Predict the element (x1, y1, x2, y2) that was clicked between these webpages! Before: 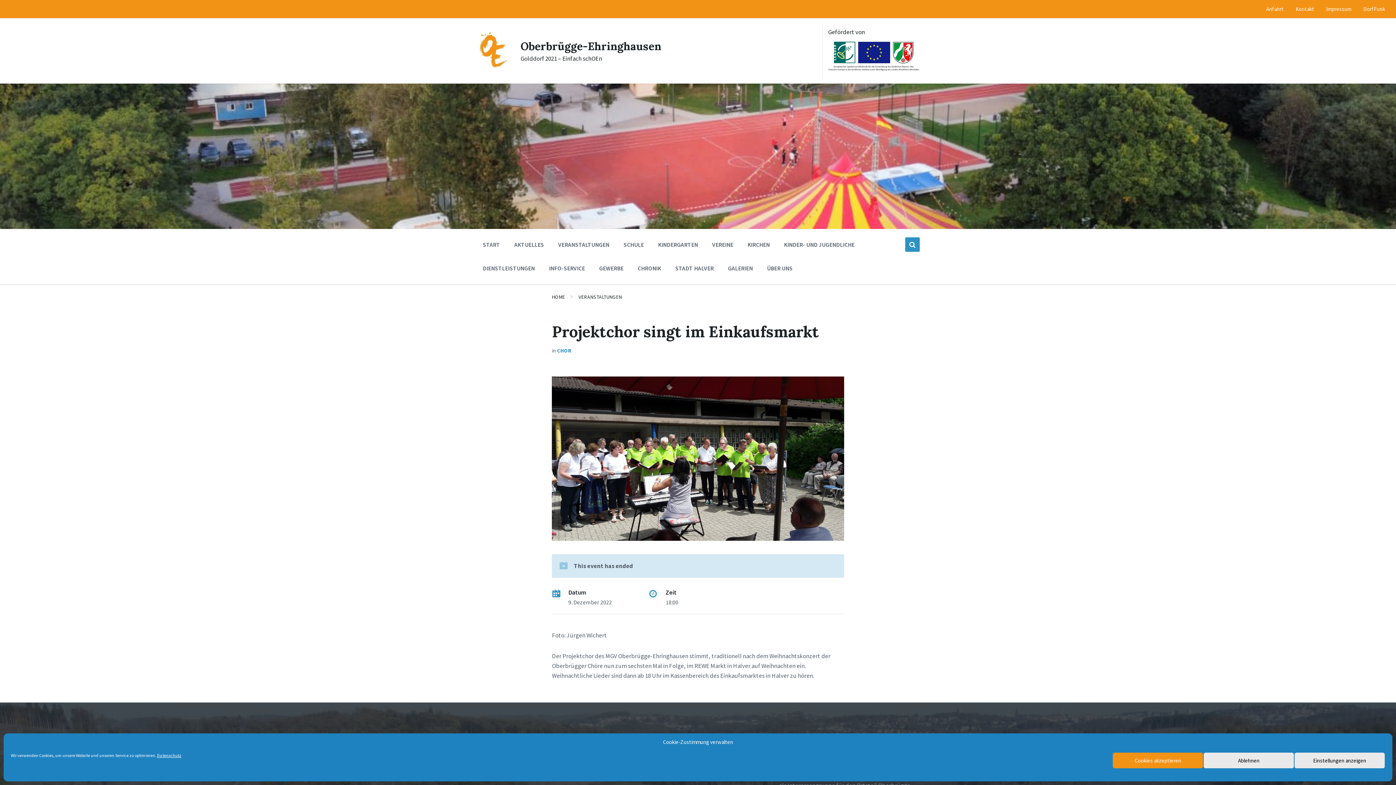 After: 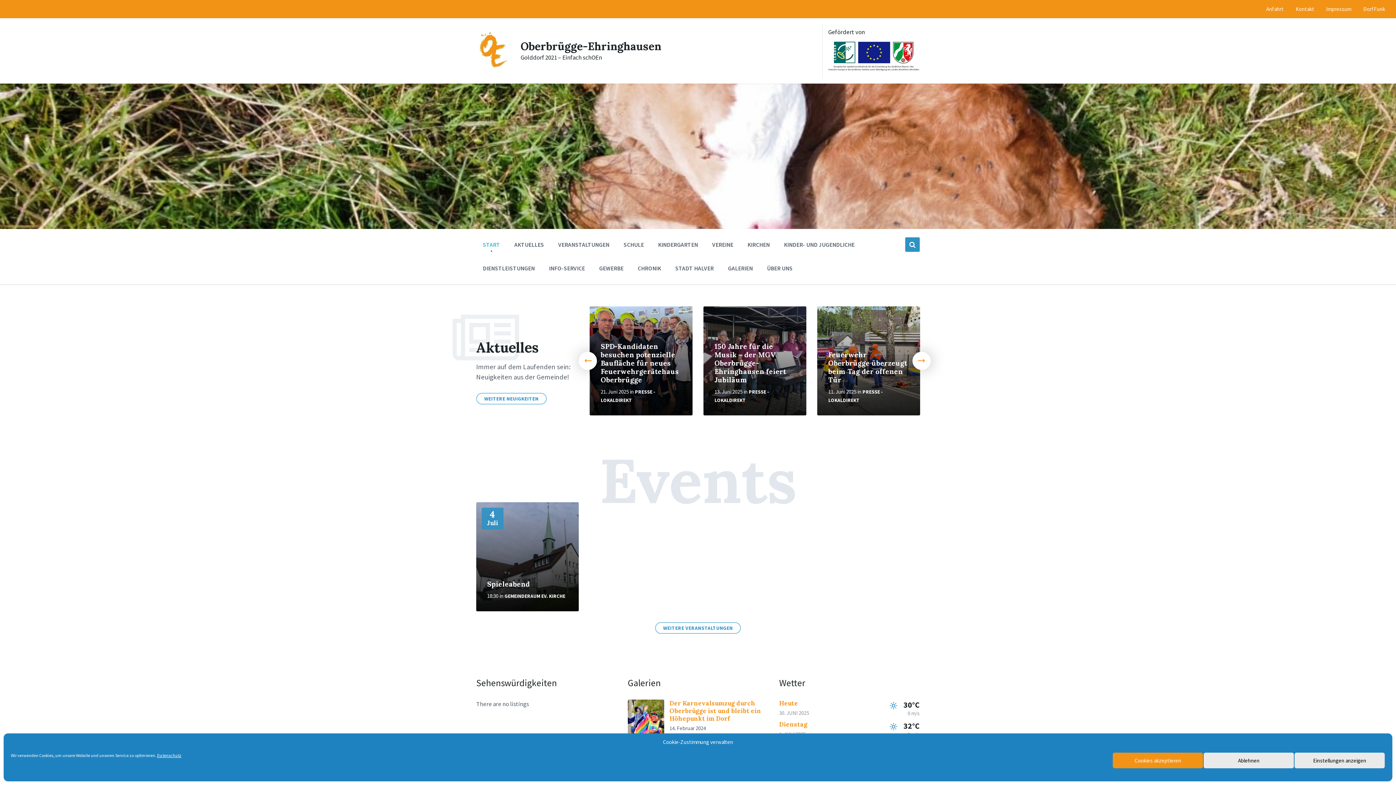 Action: bbox: (477, 237, 506, 251) label: START